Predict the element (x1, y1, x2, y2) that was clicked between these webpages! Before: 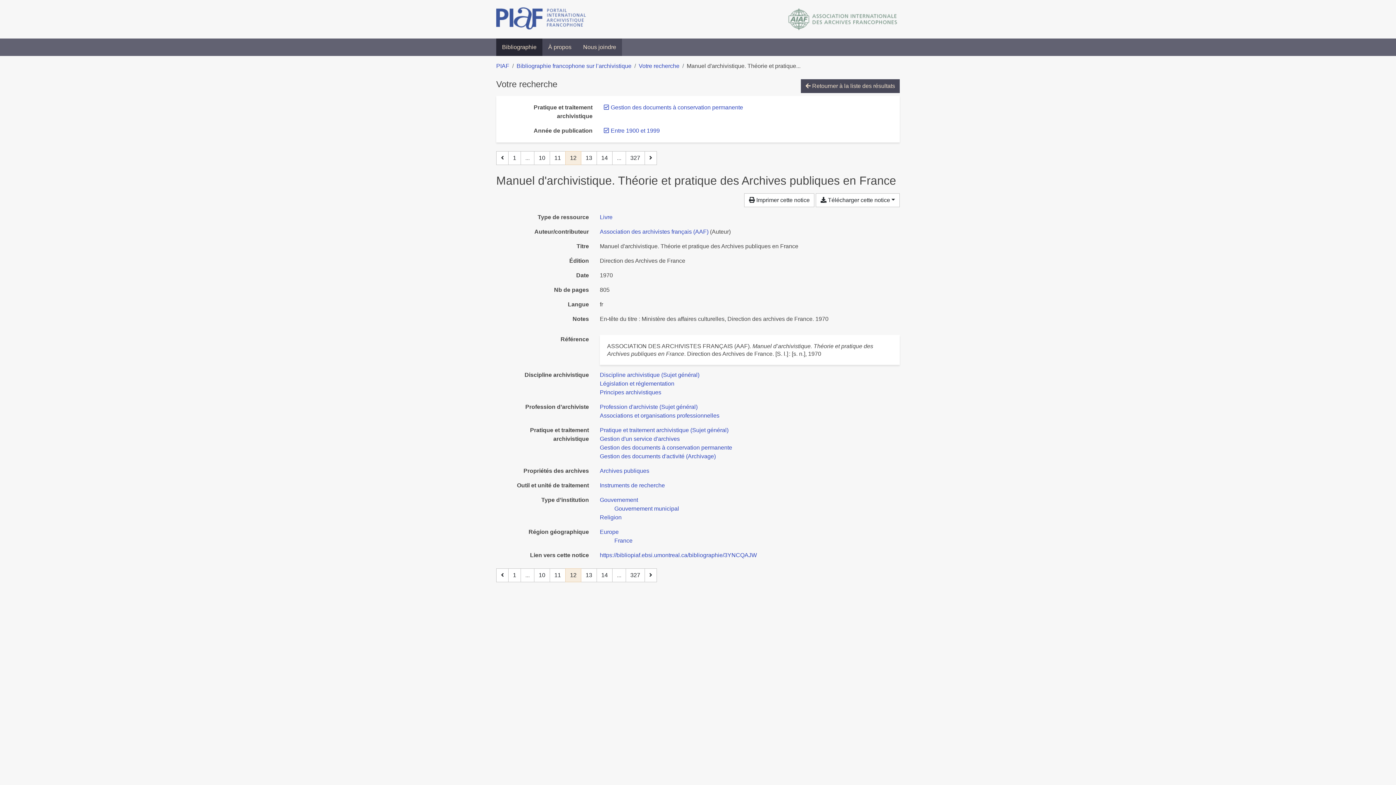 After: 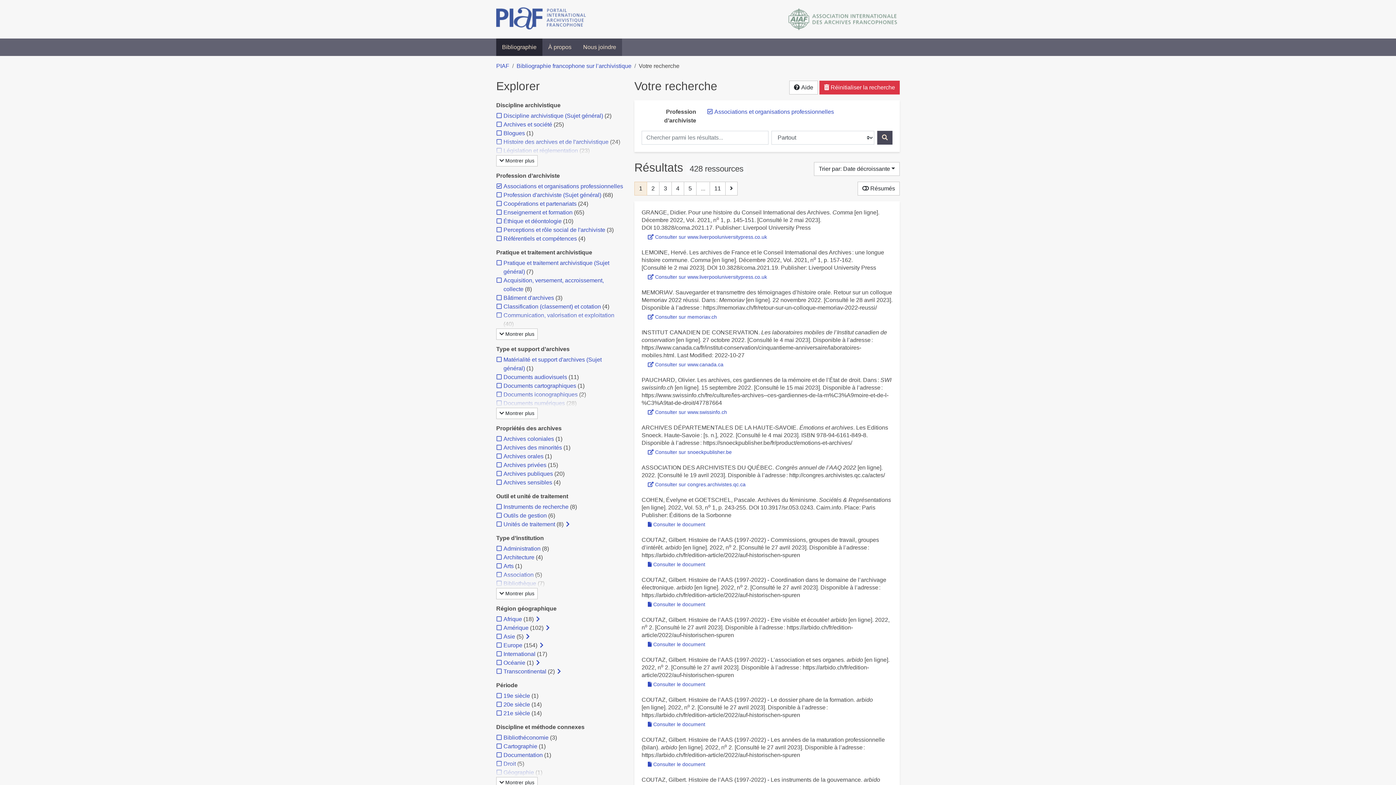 Action: label: Chercher avec le filtre 'Associations et organisations professionnelles' bbox: (600, 412, 719, 418)